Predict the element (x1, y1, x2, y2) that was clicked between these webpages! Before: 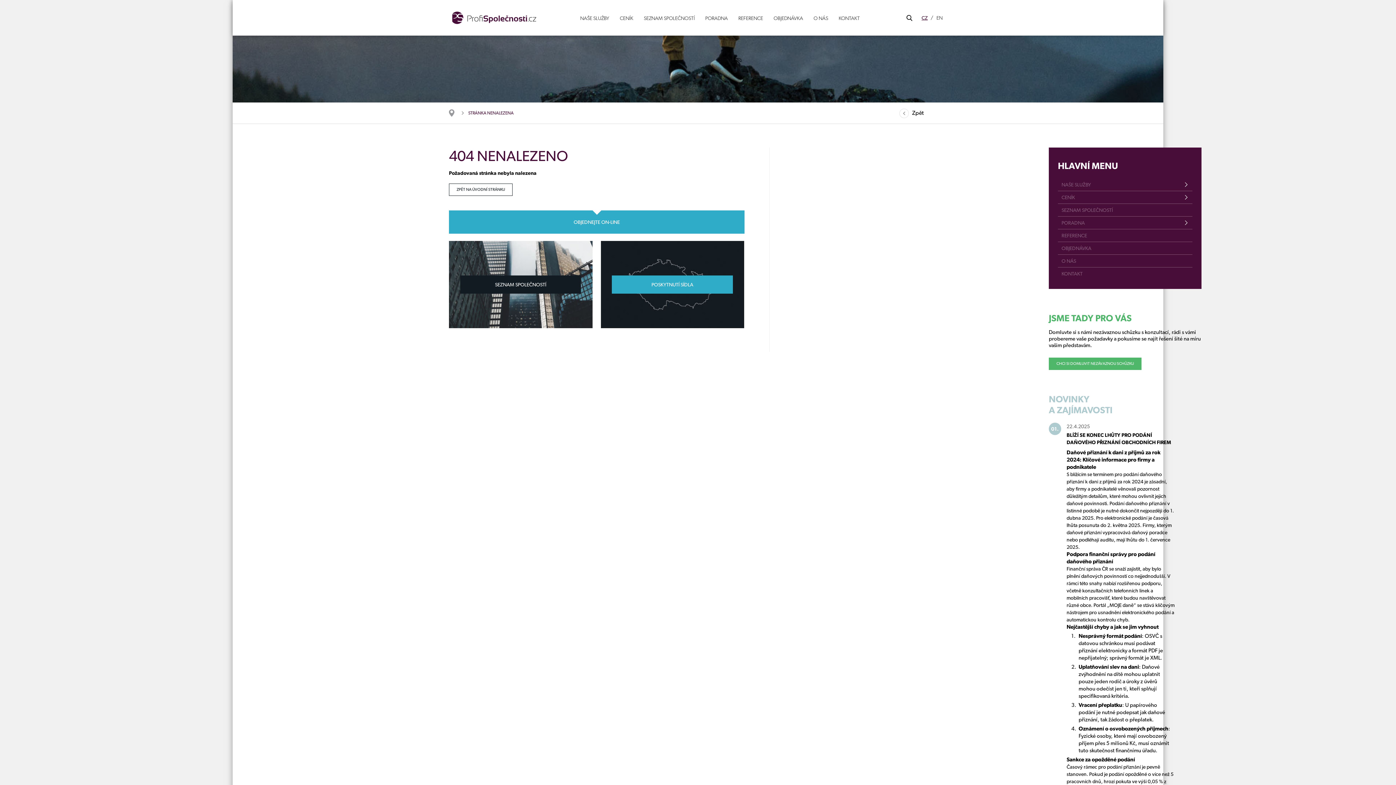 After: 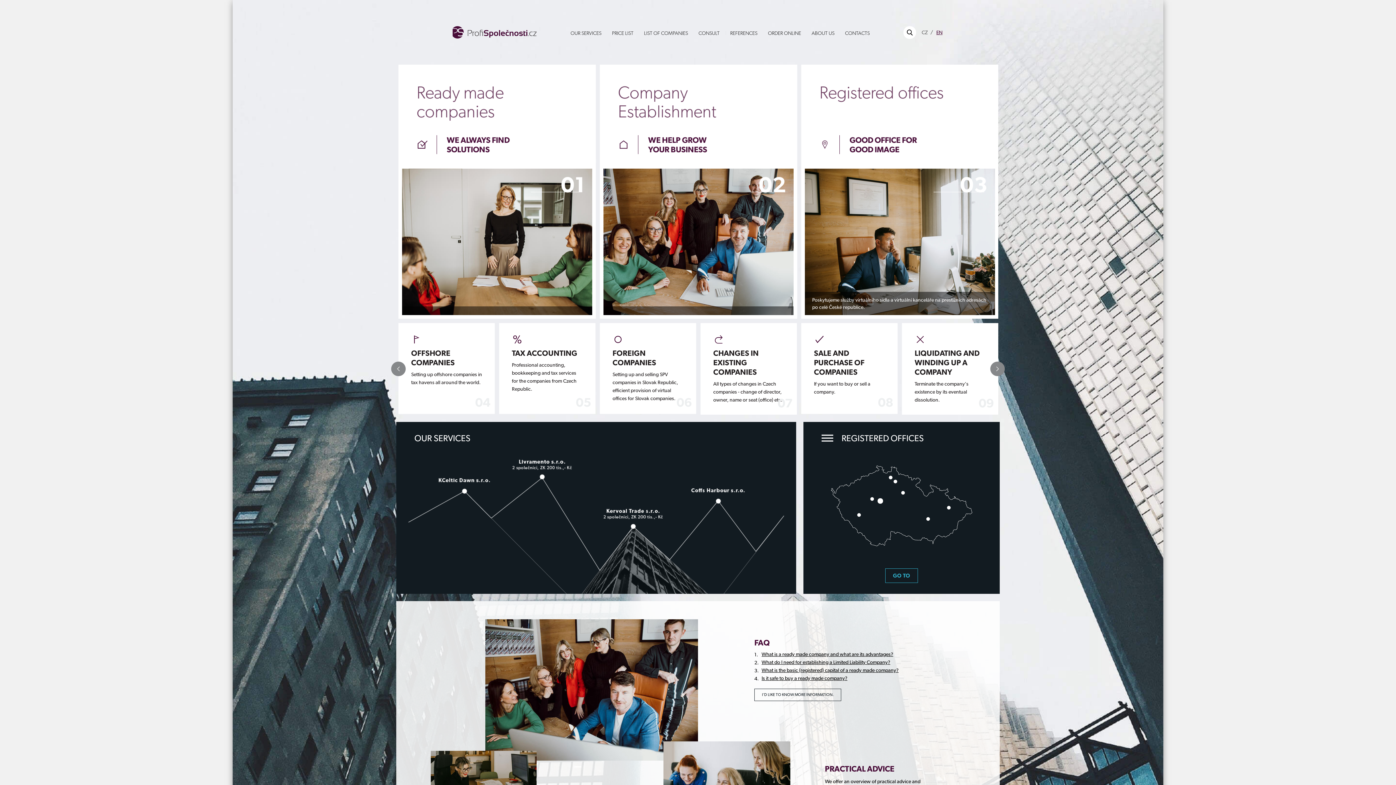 Action: bbox: (934, 11, 944, 24) label: EN